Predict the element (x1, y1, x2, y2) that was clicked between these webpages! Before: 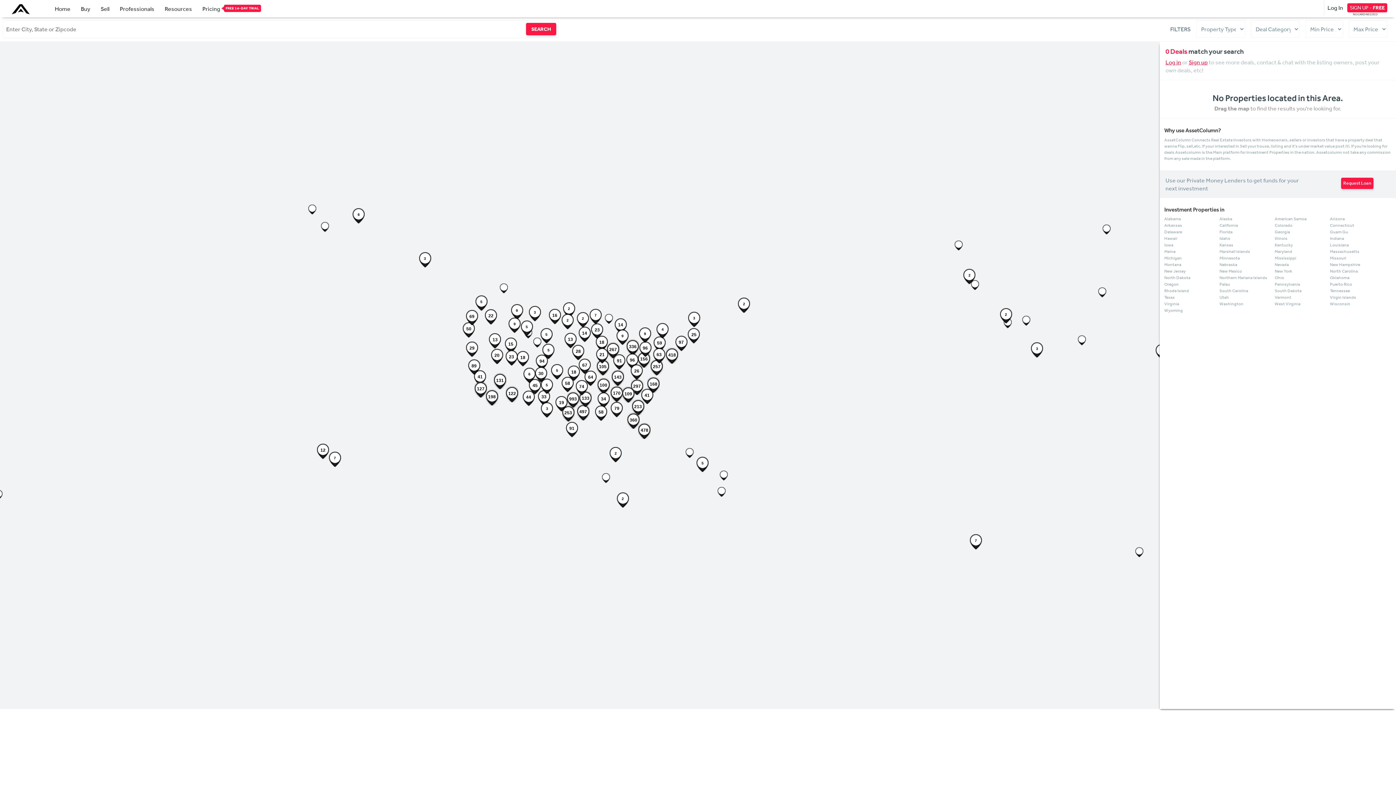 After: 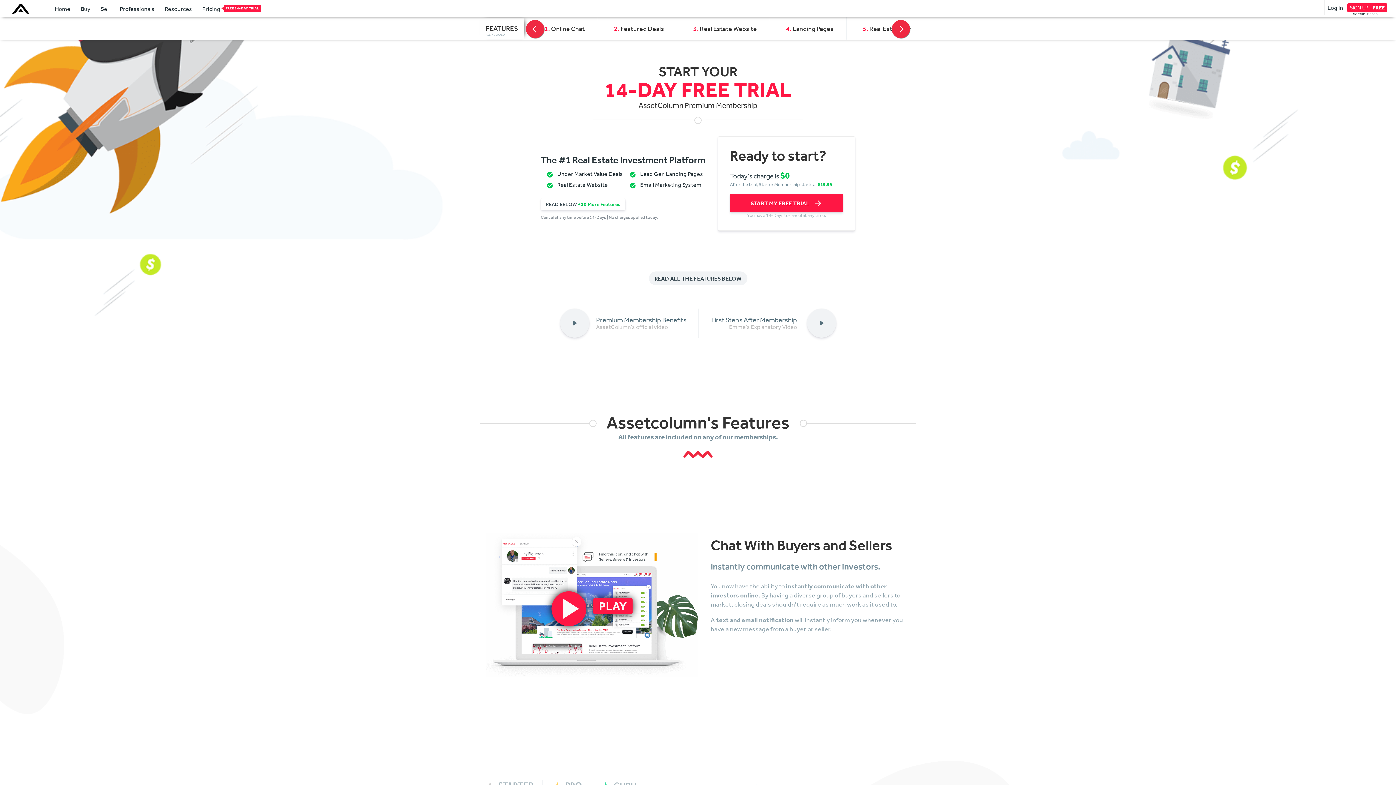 Action: bbox: (197, 0, 220, 17) label: Pricing
FREE 14-DAY TRIAL